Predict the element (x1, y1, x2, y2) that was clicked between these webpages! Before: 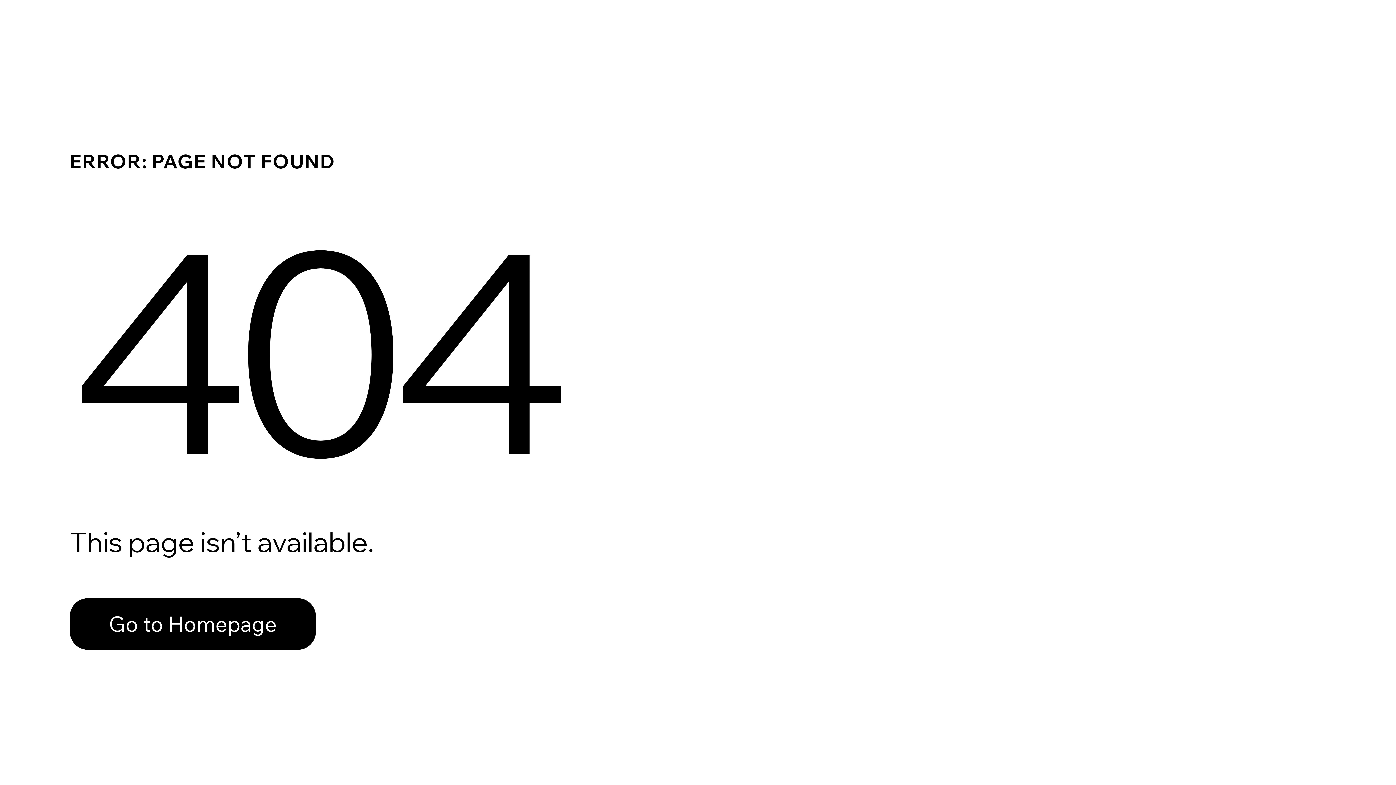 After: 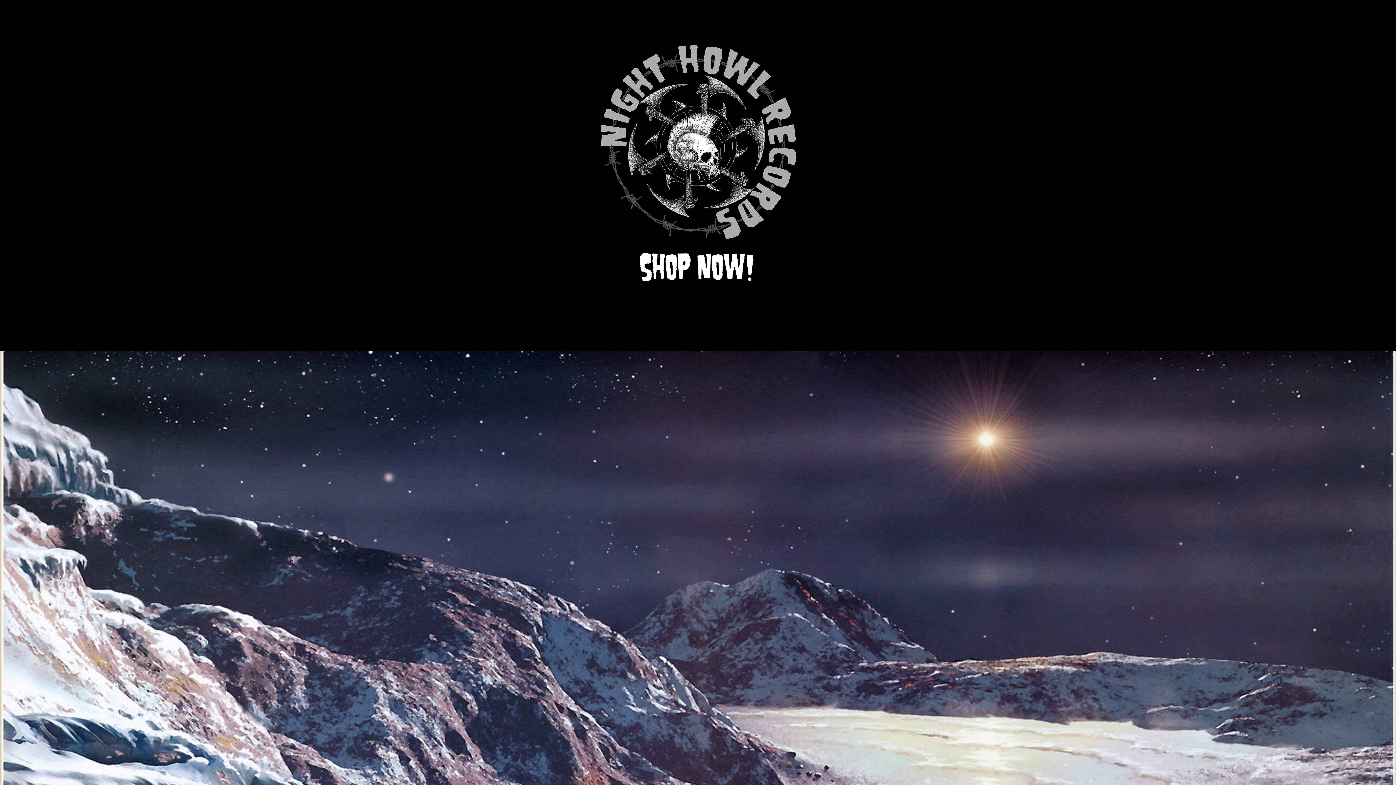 Action: label: Go to Homepage bbox: (69, 598, 316, 650)